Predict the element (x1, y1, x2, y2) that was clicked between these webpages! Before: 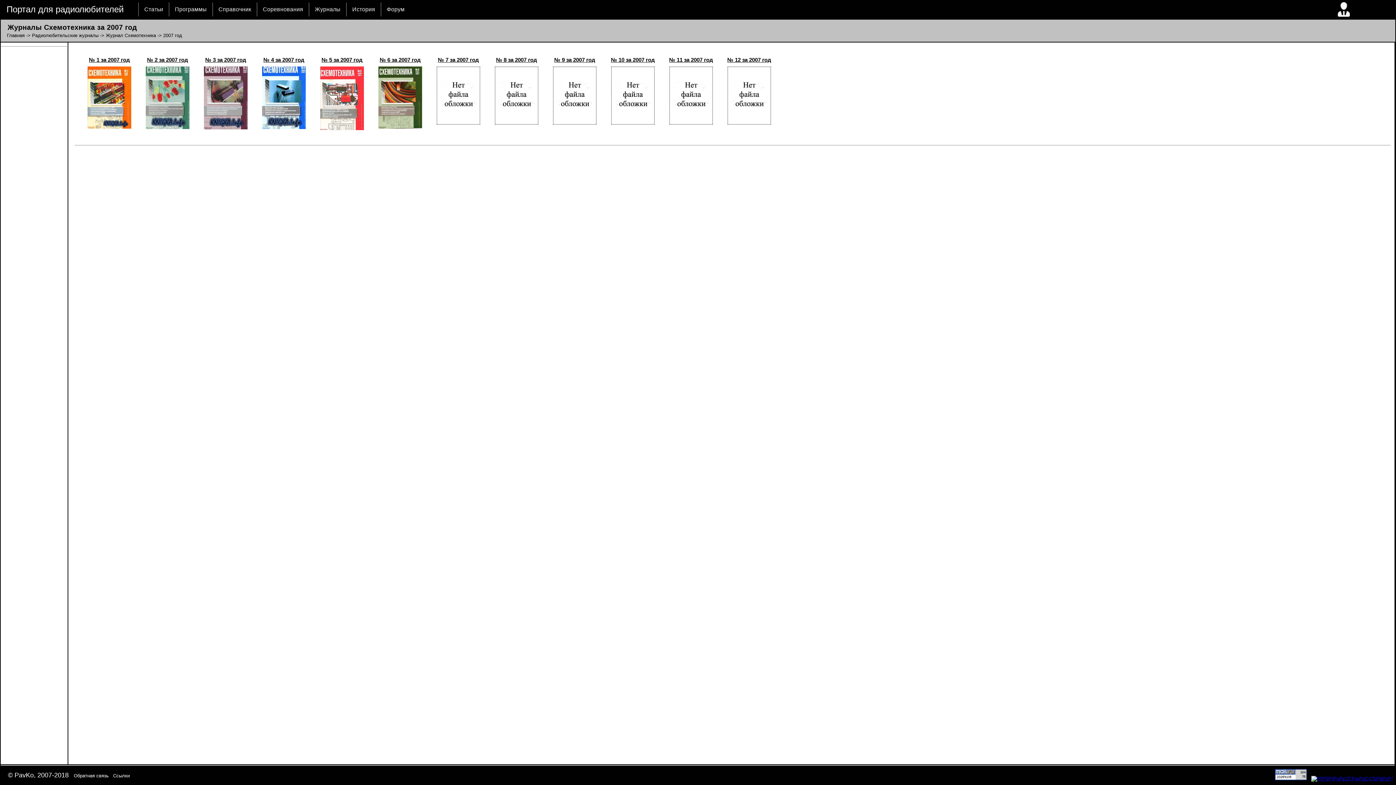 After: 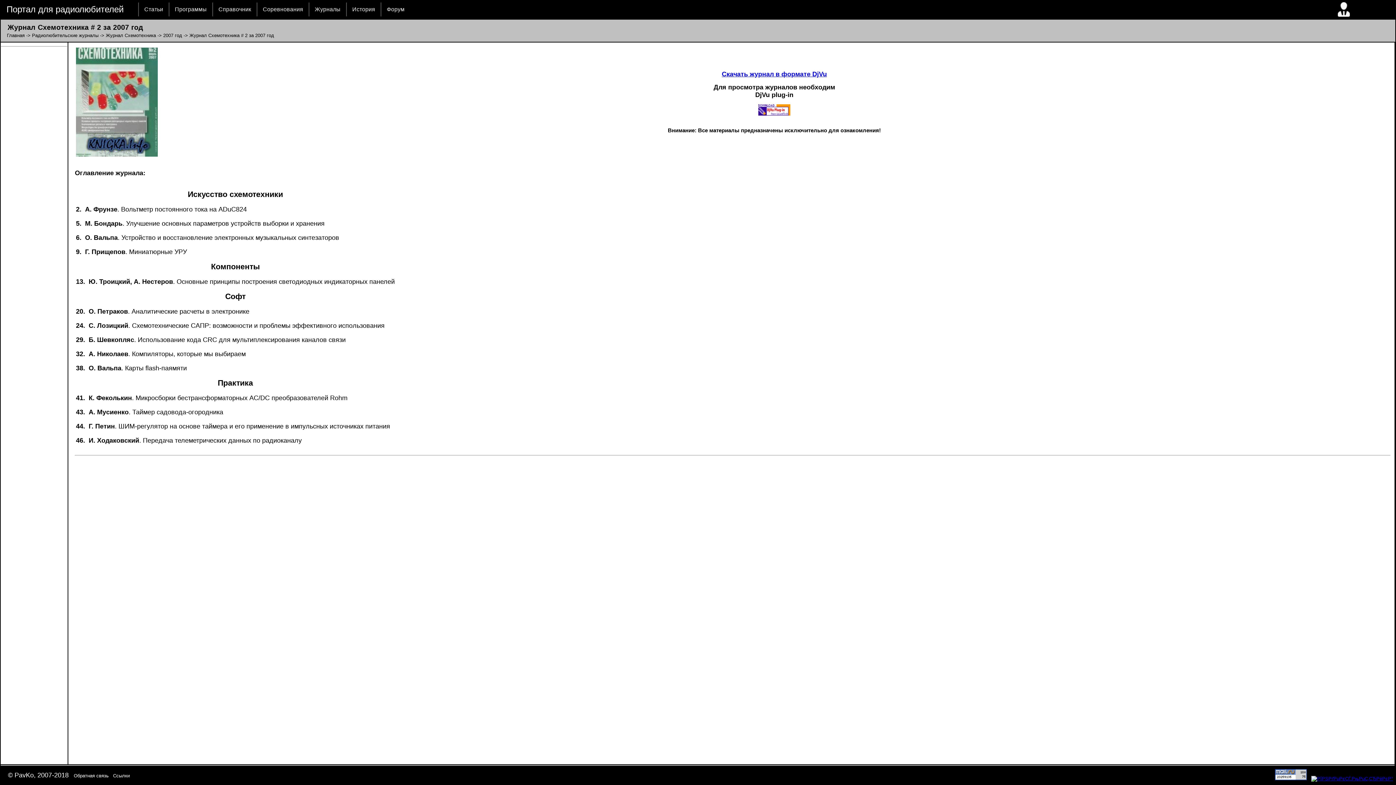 Action: label: № 2 за 2007 год bbox: (147, 56, 188, 62)